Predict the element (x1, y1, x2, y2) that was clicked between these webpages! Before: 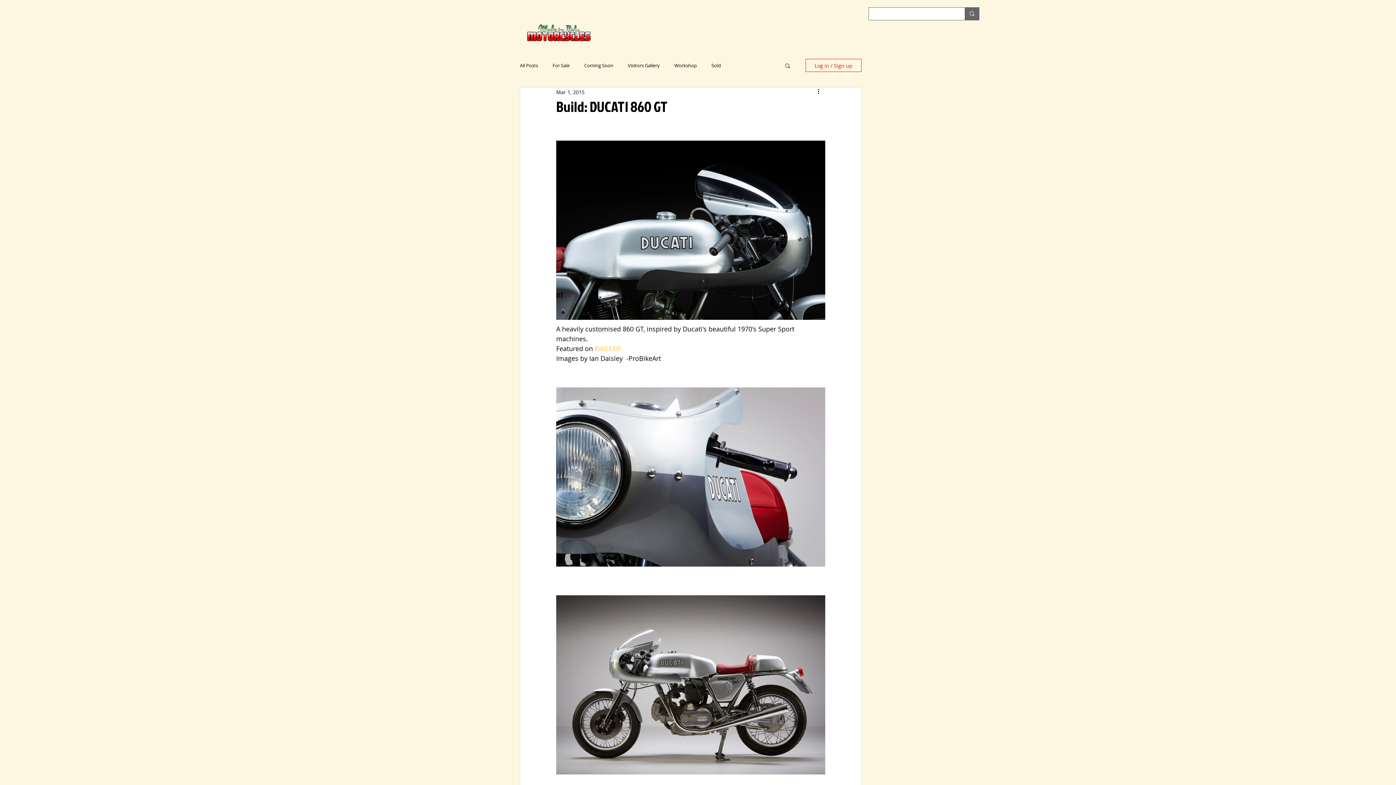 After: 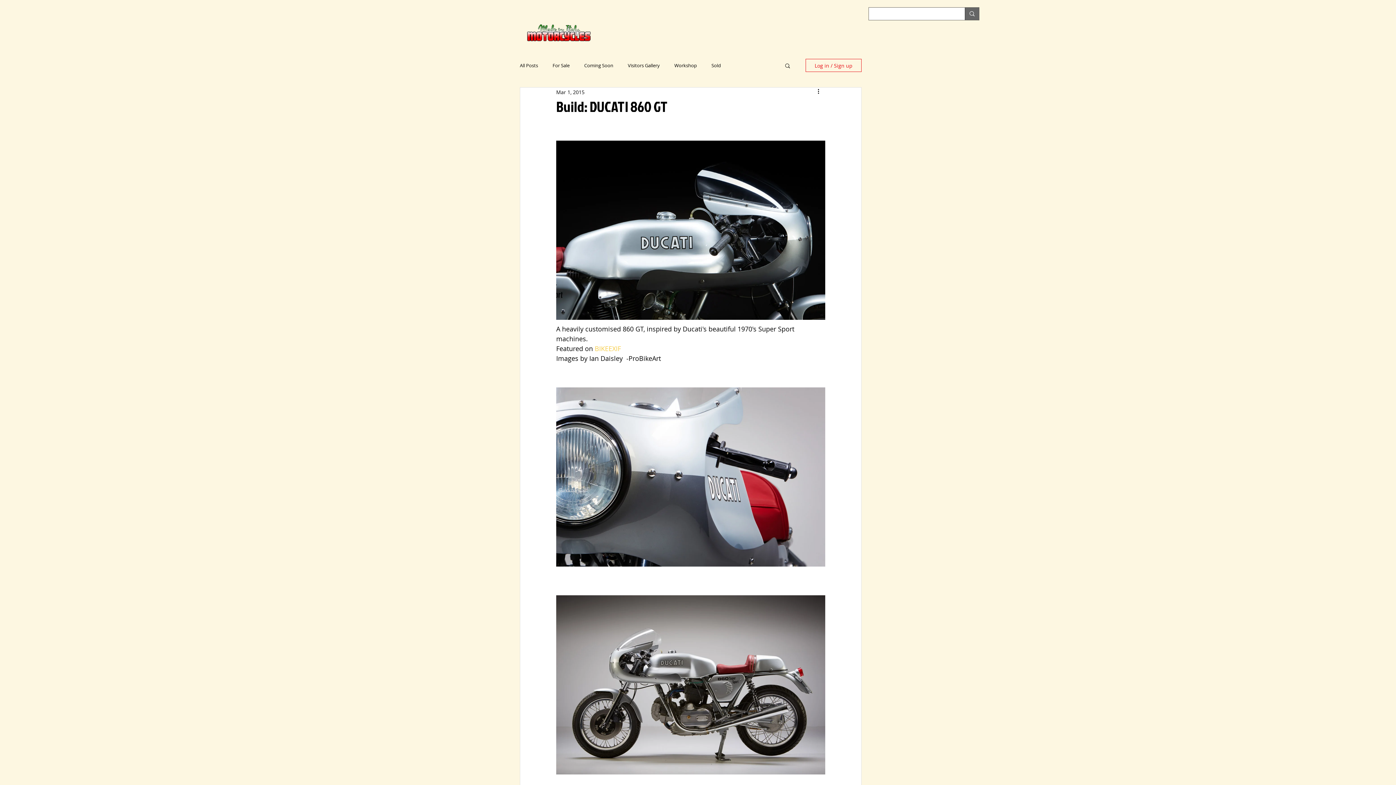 Action: label: BIKEEXIF bbox: (594, 344, 621, 353)